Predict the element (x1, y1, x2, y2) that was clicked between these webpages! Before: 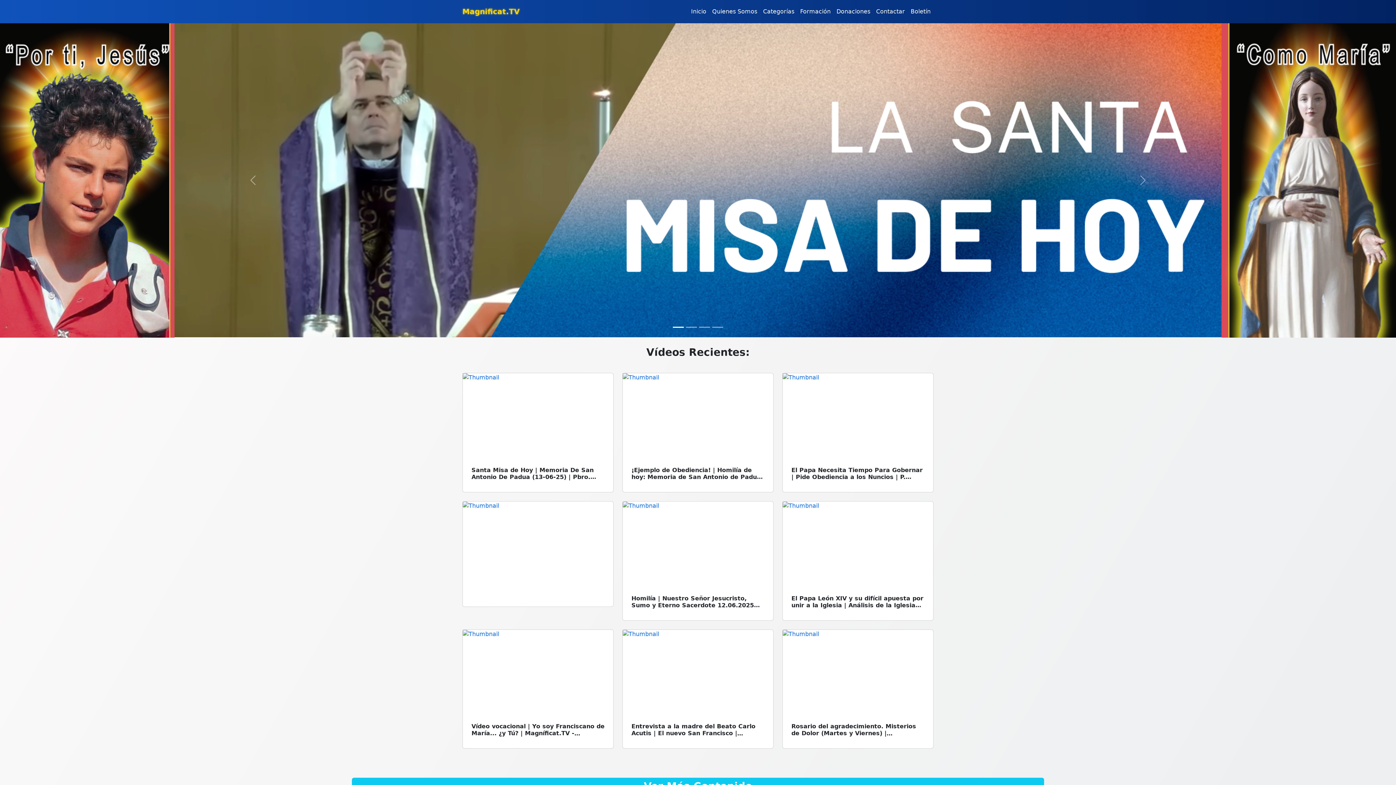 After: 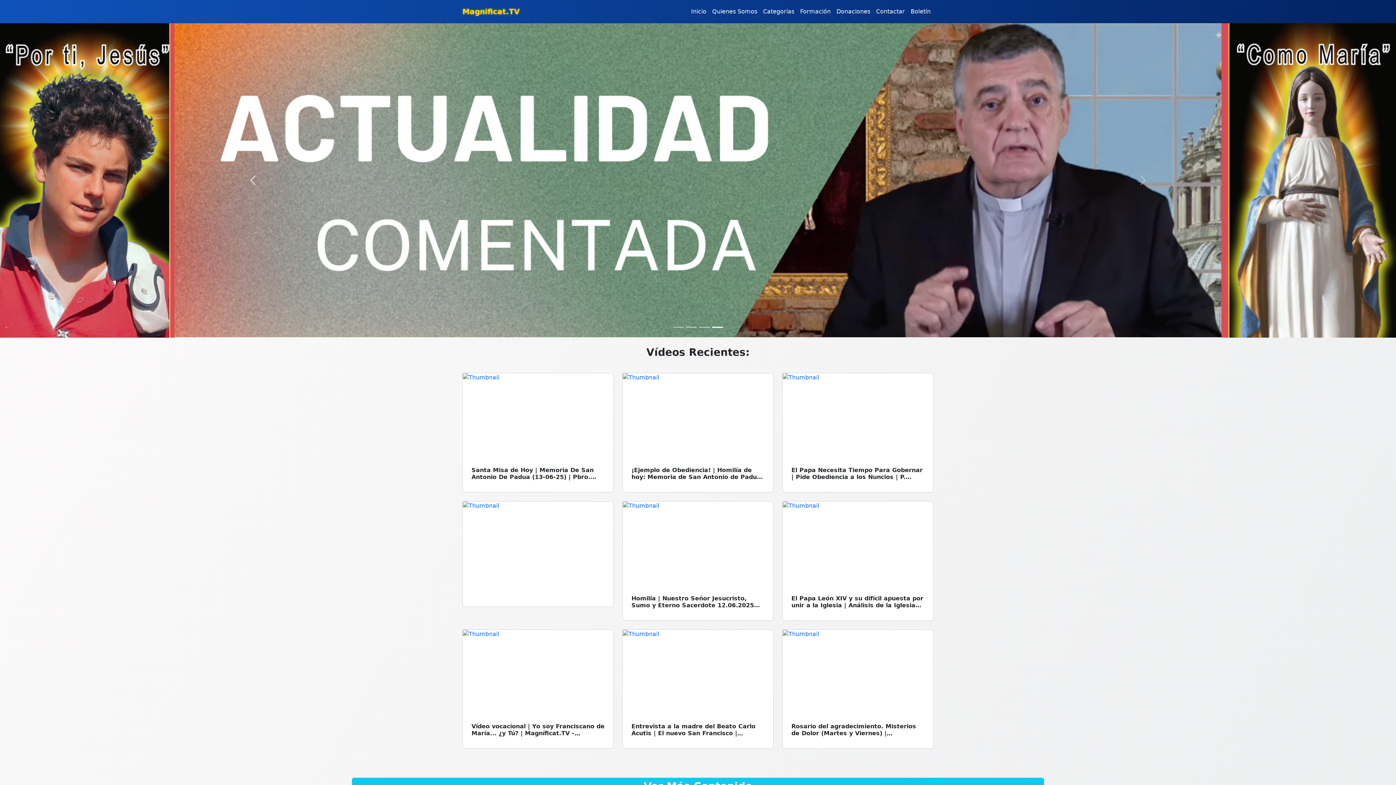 Action: bbox: (174, 23, 331, 337) label: Previous